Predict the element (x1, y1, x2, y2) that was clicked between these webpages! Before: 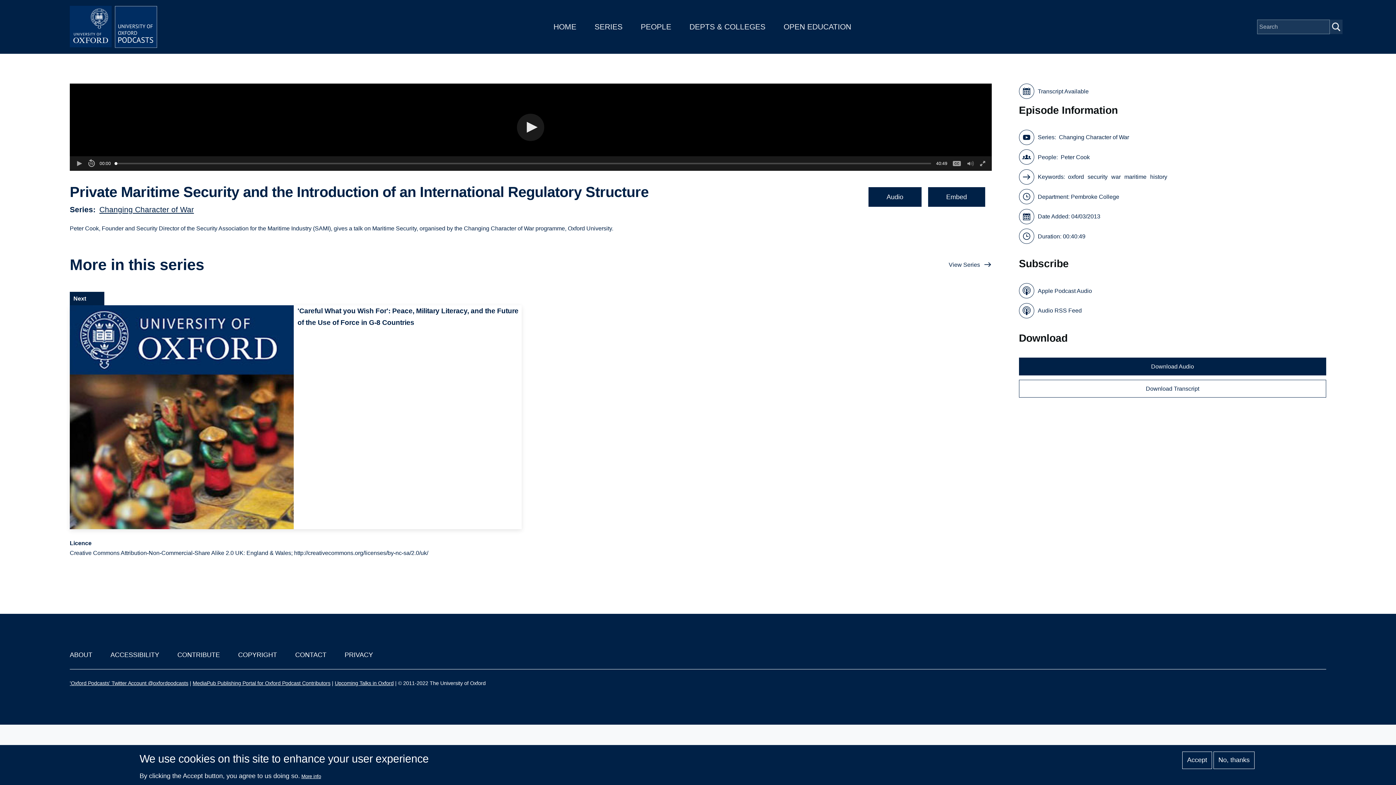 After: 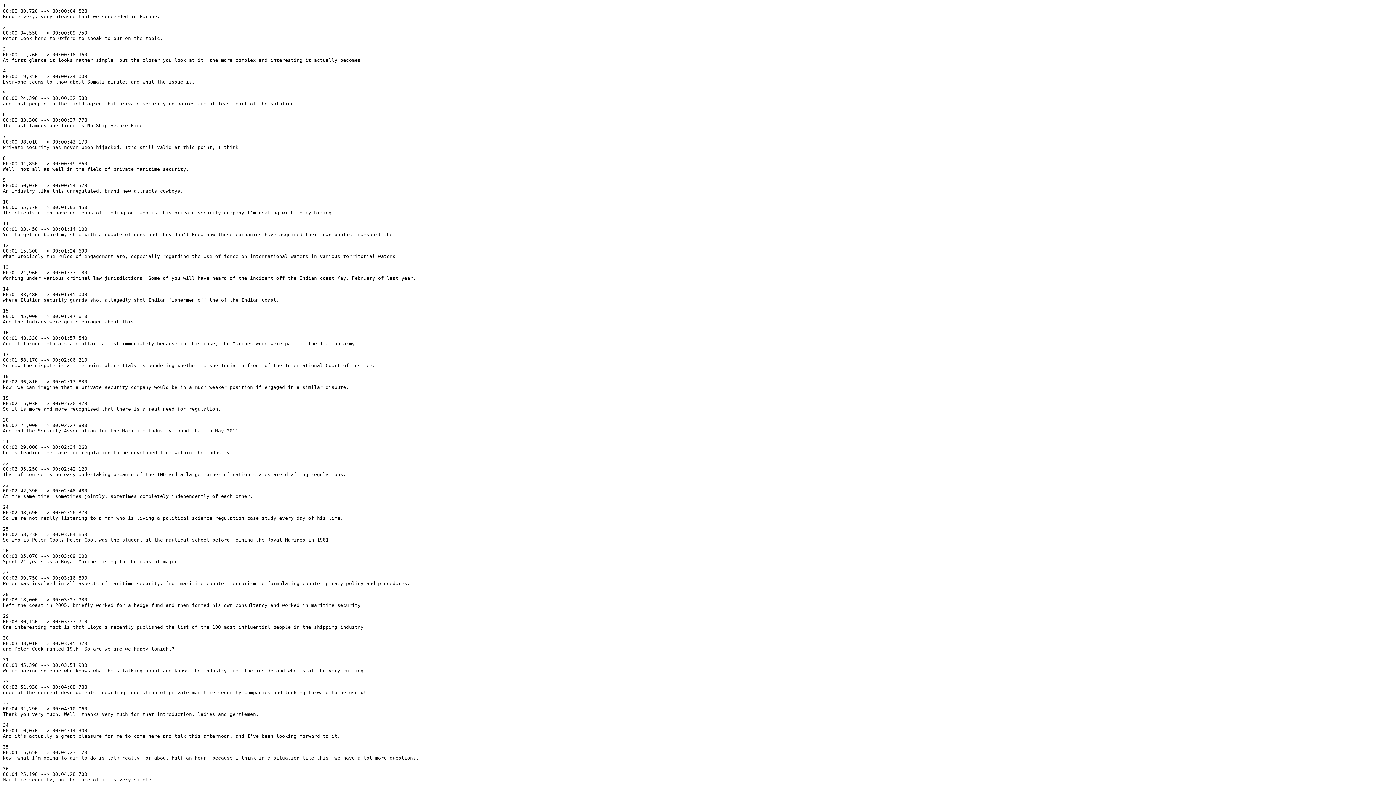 Action: label: Transcript Available bbox: (1019, 83, 1326, 98)